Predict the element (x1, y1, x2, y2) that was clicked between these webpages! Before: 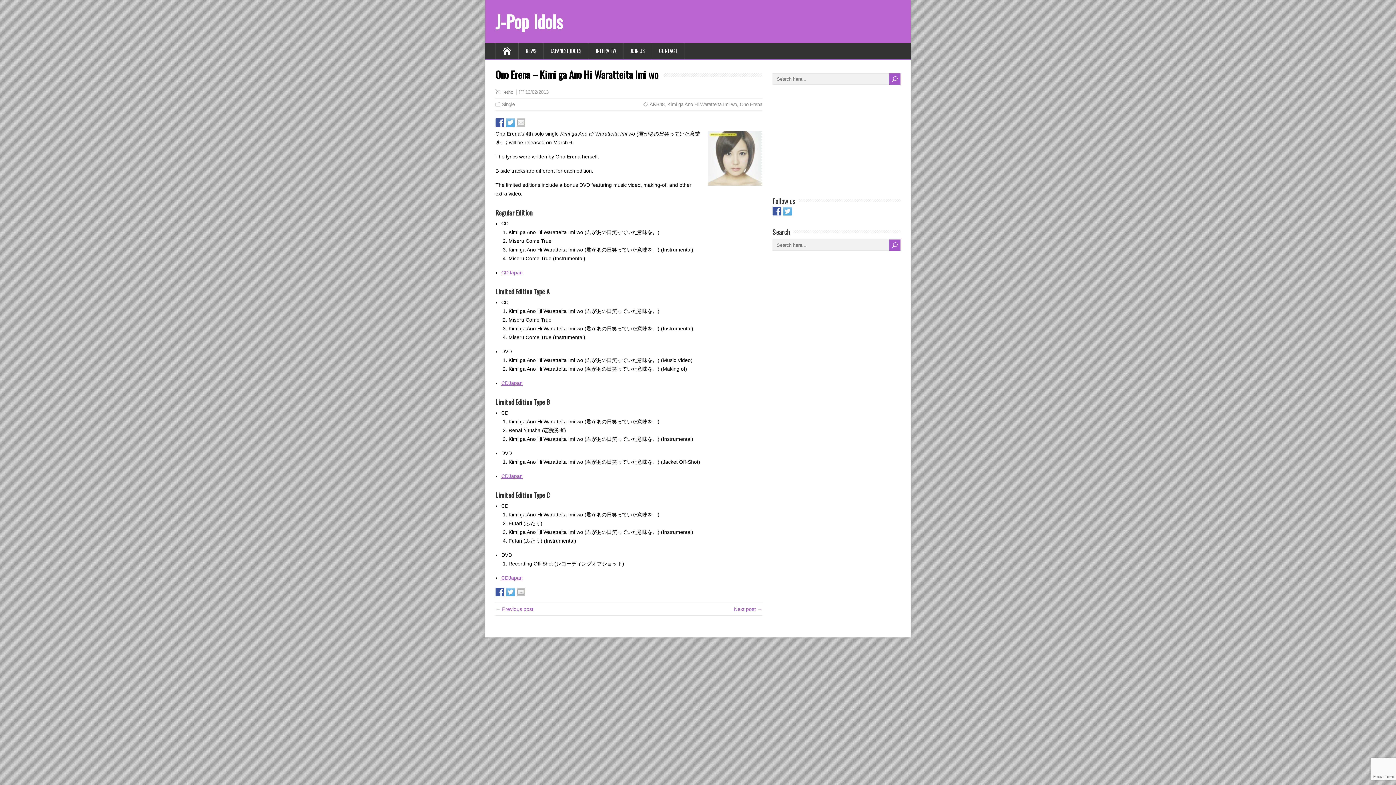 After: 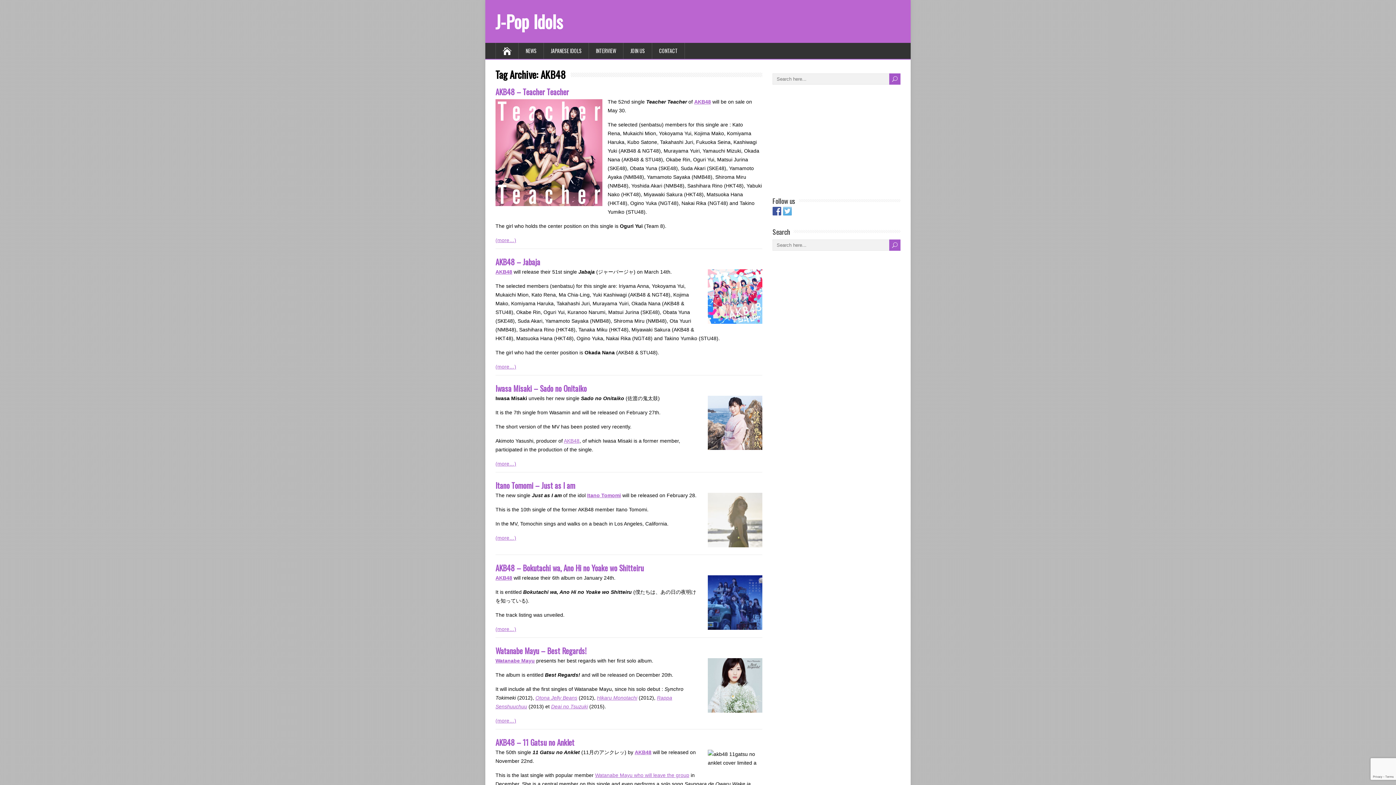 Action: label: AKB48 bbox: (649, 101, 664, 107)